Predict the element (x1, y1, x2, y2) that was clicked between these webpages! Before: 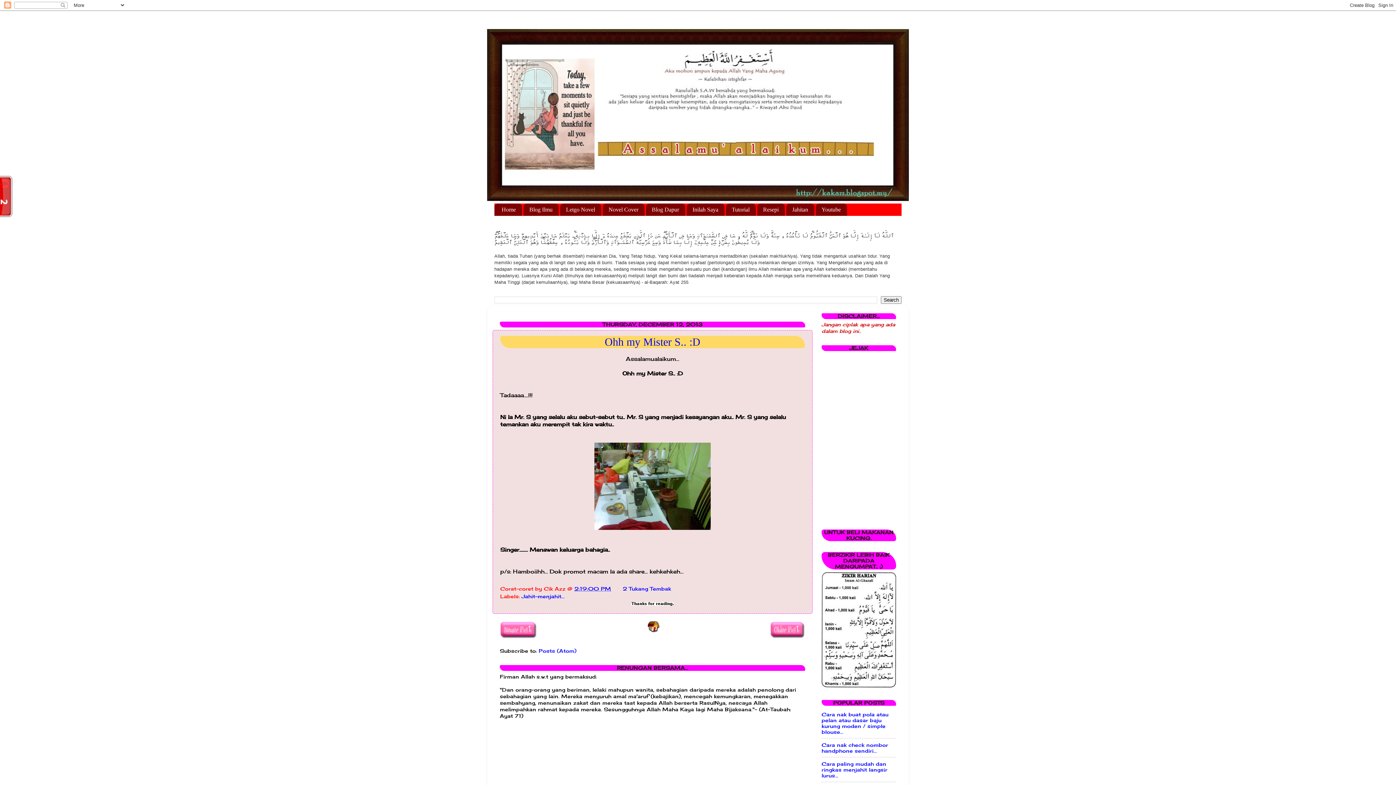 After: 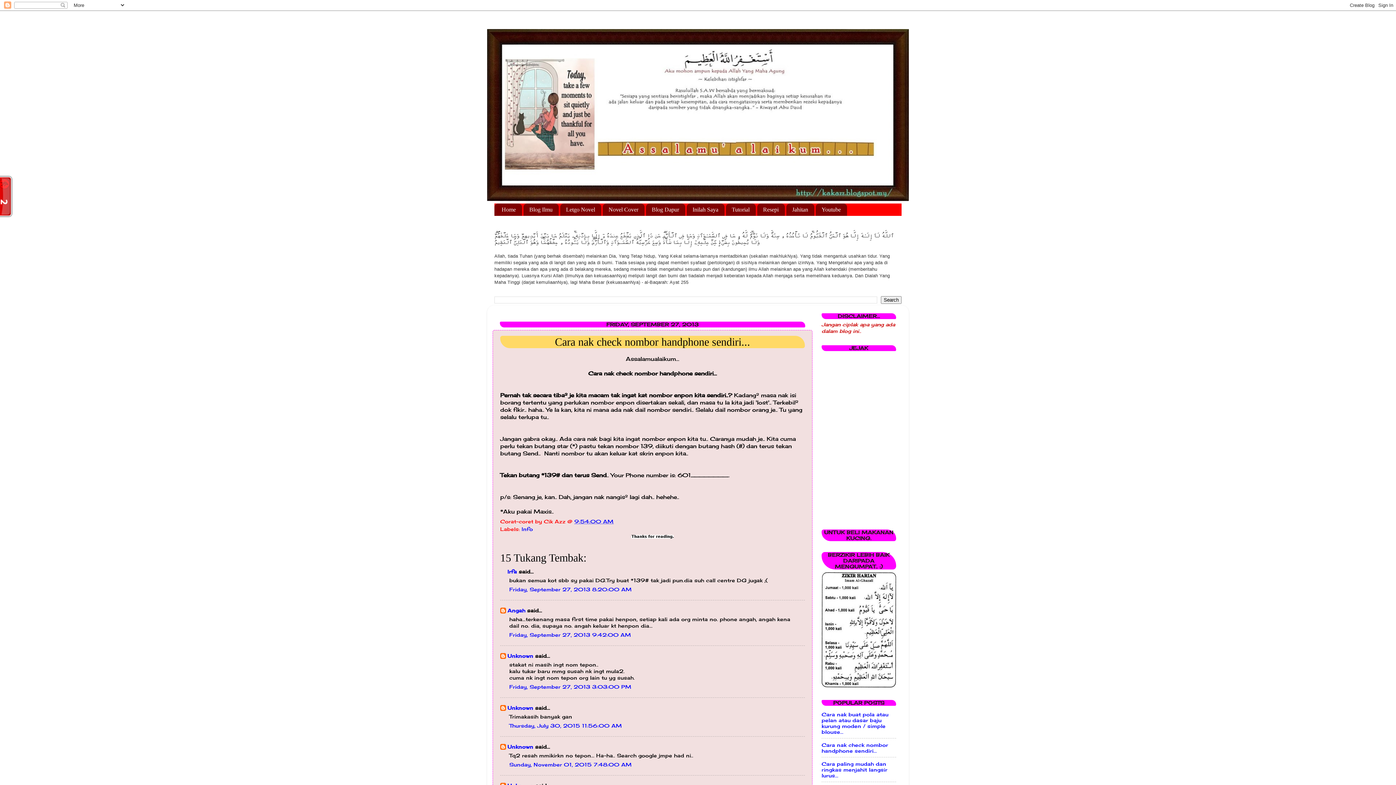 Action: bbox: (821, 742, 888, 754) label: Cara nak check nombor handphone sendiri...